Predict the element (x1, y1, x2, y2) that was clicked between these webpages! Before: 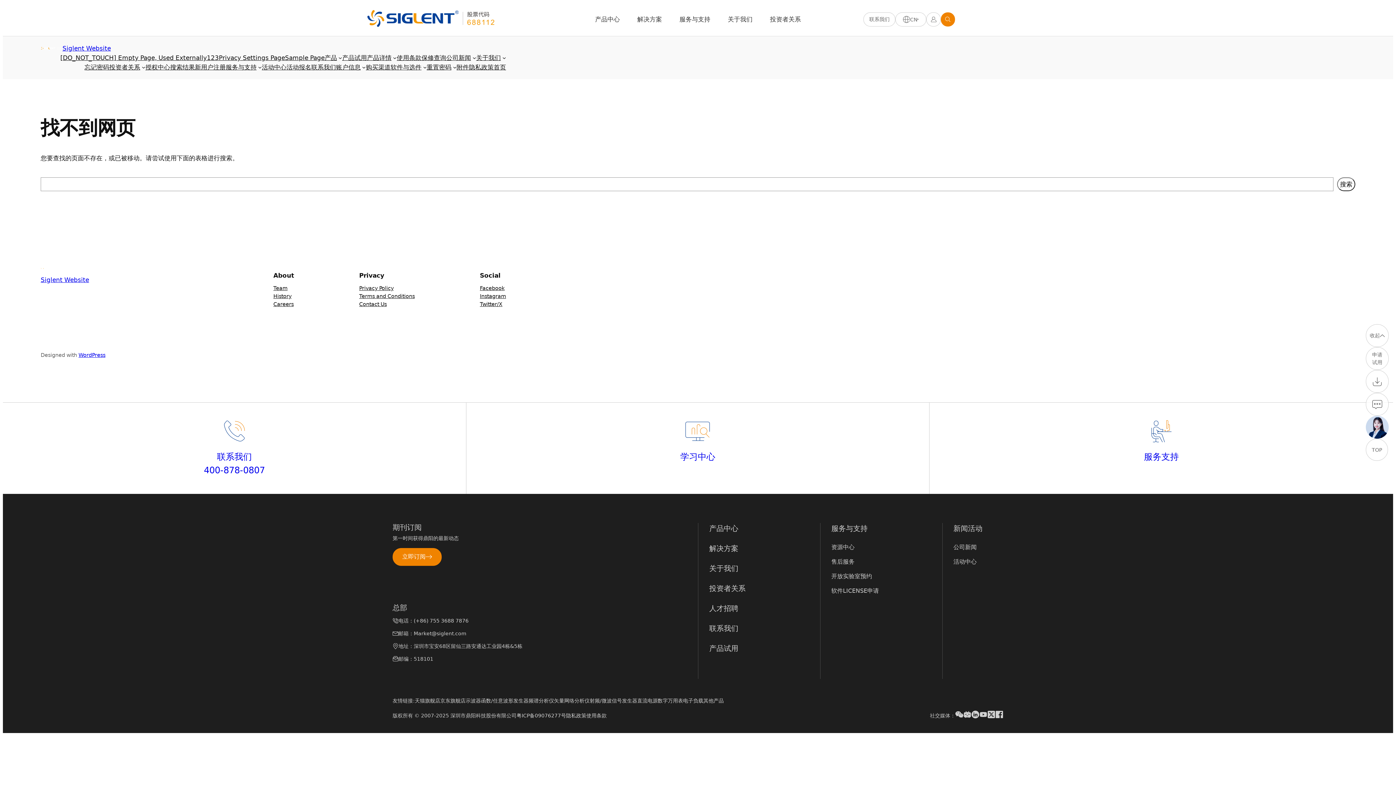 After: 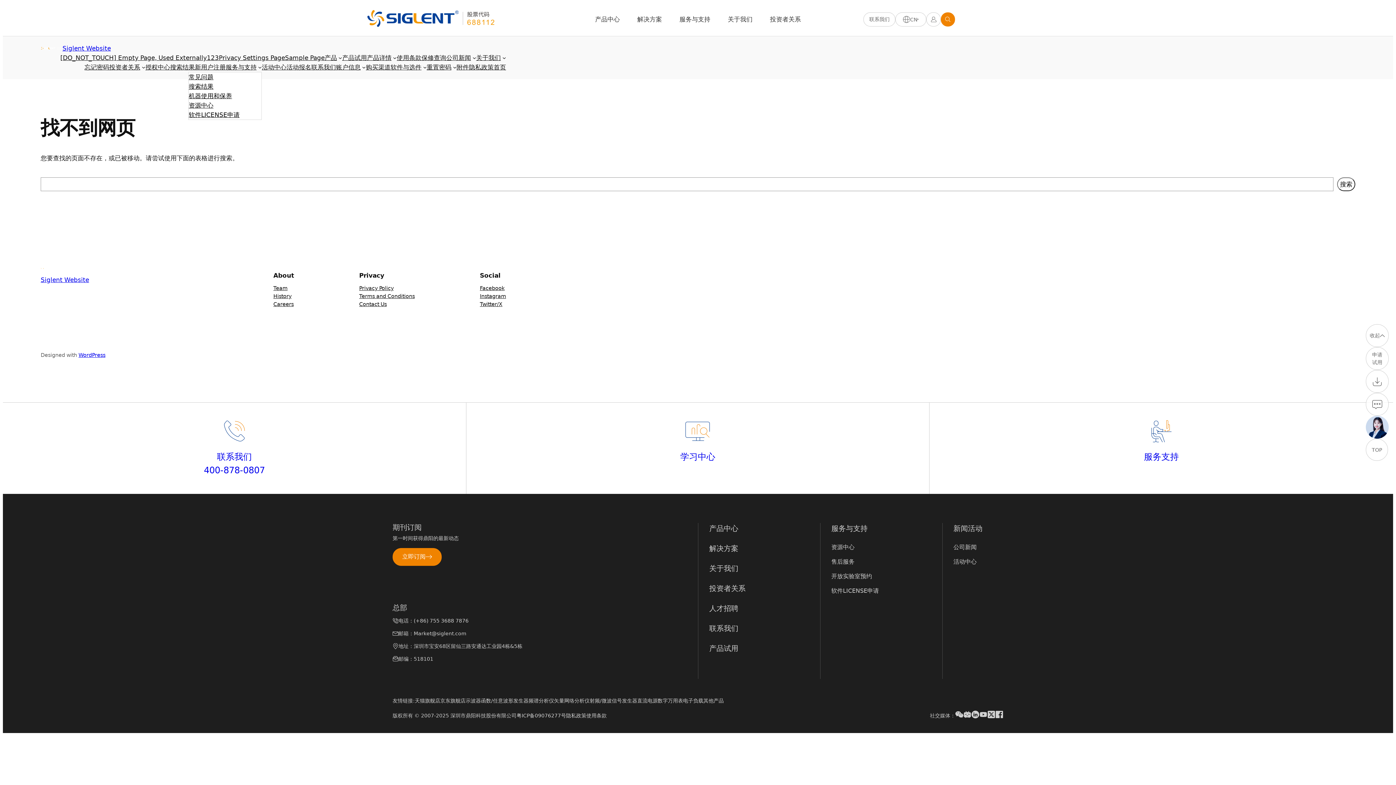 Action: bbox: (258, 65, 261, 69) label: 服务与支持 子菜单